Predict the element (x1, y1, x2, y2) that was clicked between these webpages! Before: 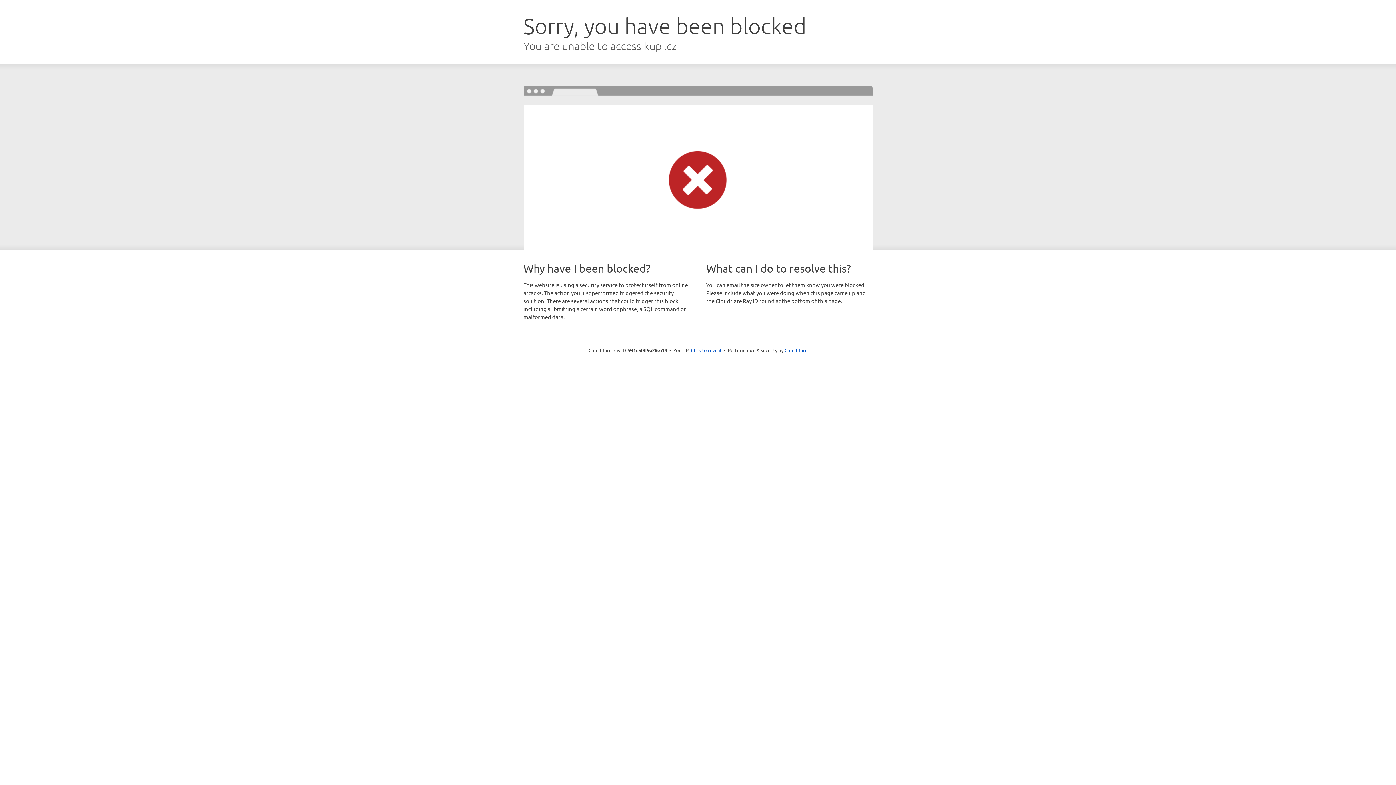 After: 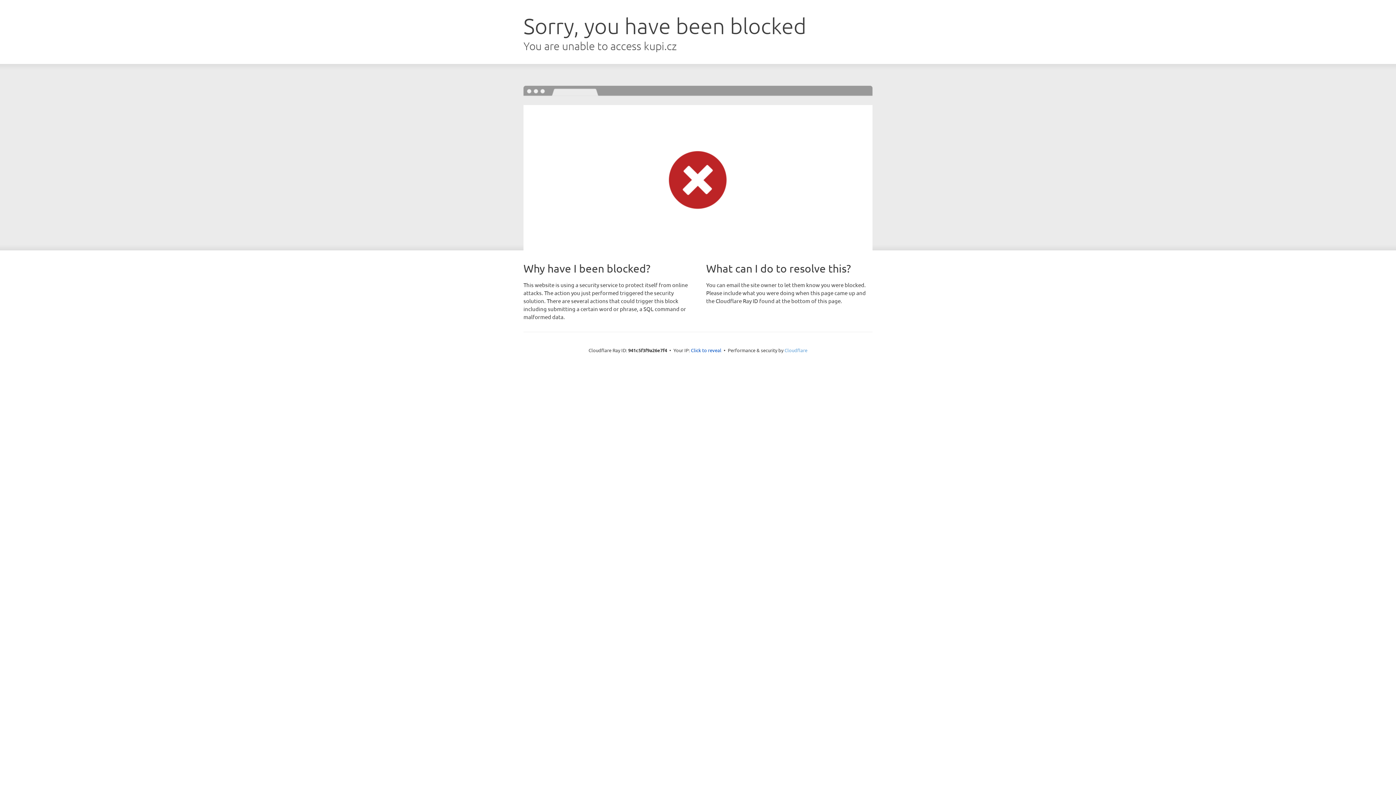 Action: bbox: (784, 347, 807, 353) label: Cloudflare